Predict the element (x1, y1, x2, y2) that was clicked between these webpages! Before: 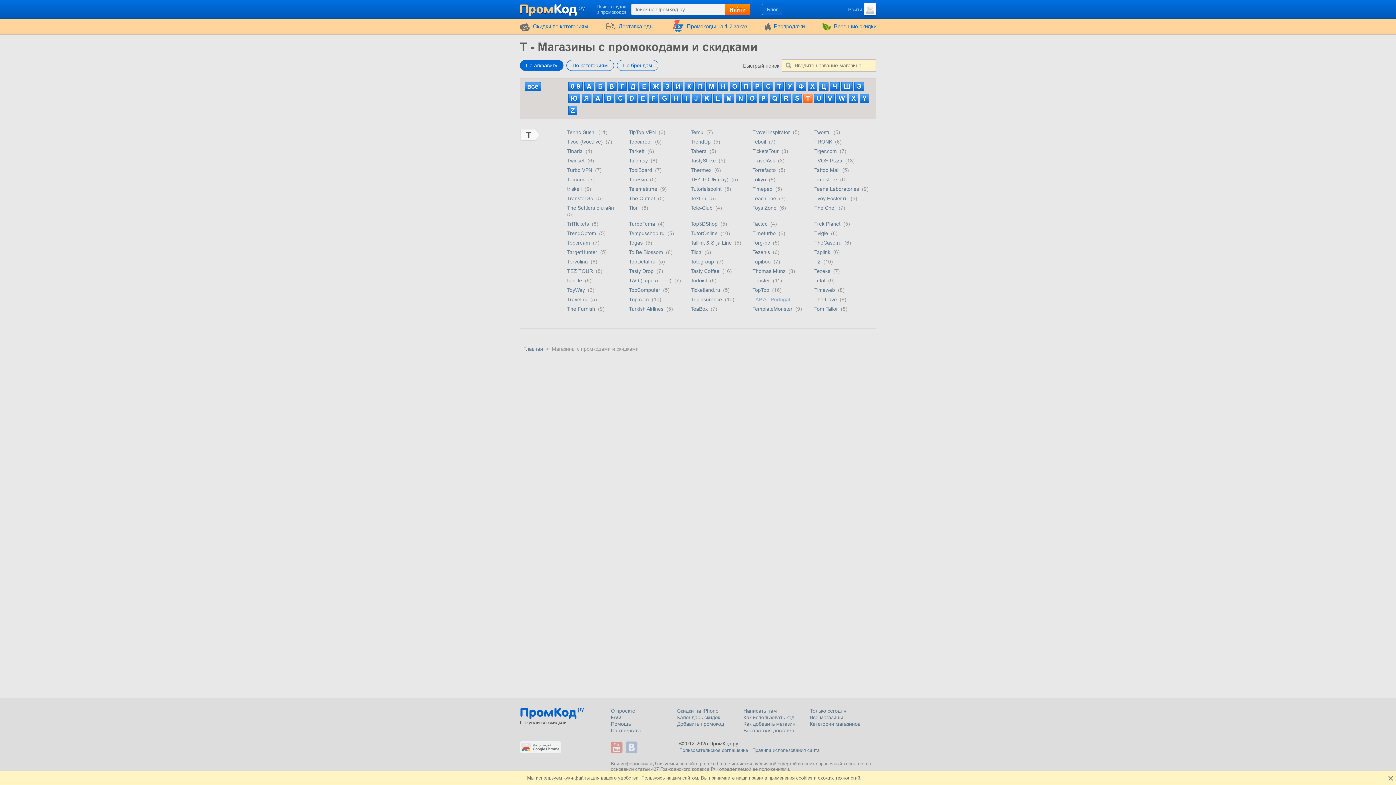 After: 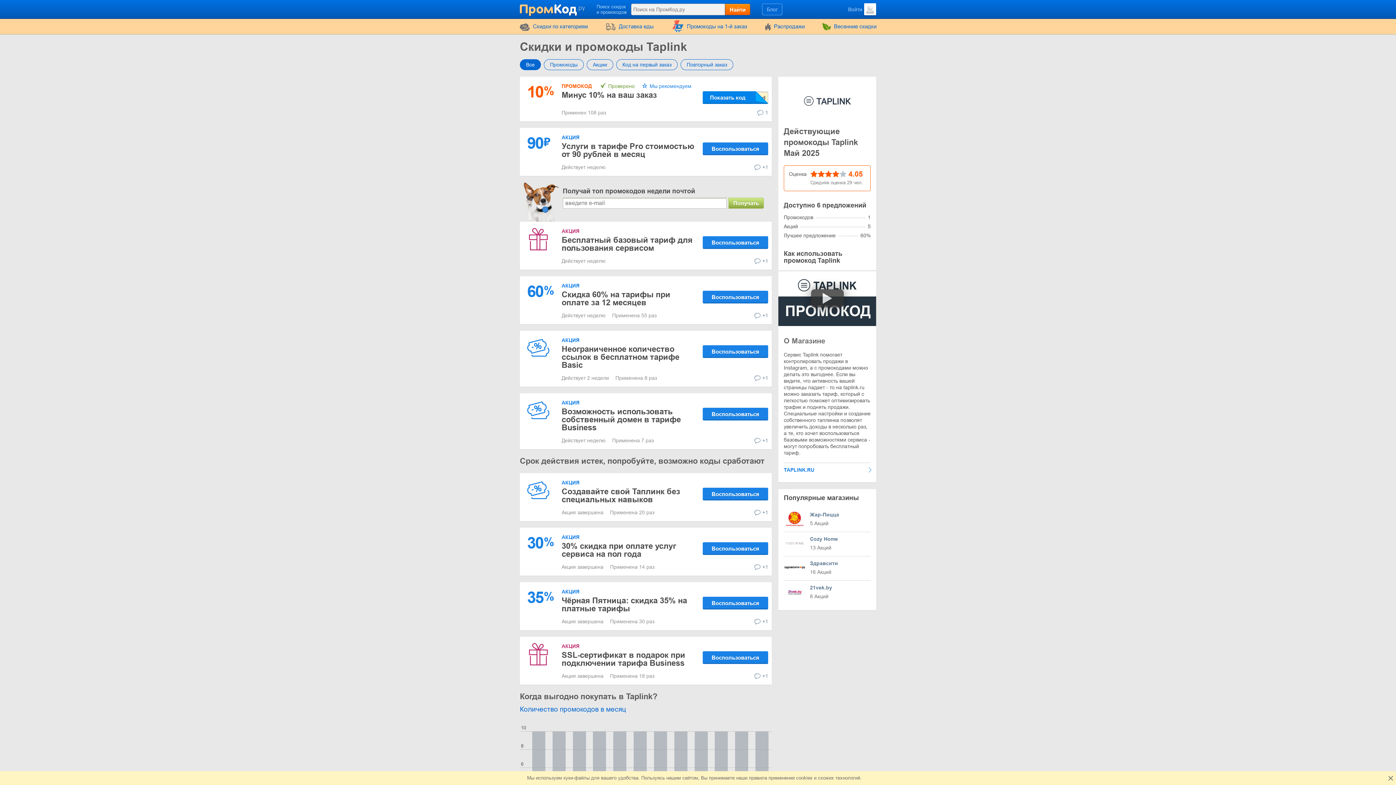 Action: bbox: (814, 249, 830, 255) label: Taplink